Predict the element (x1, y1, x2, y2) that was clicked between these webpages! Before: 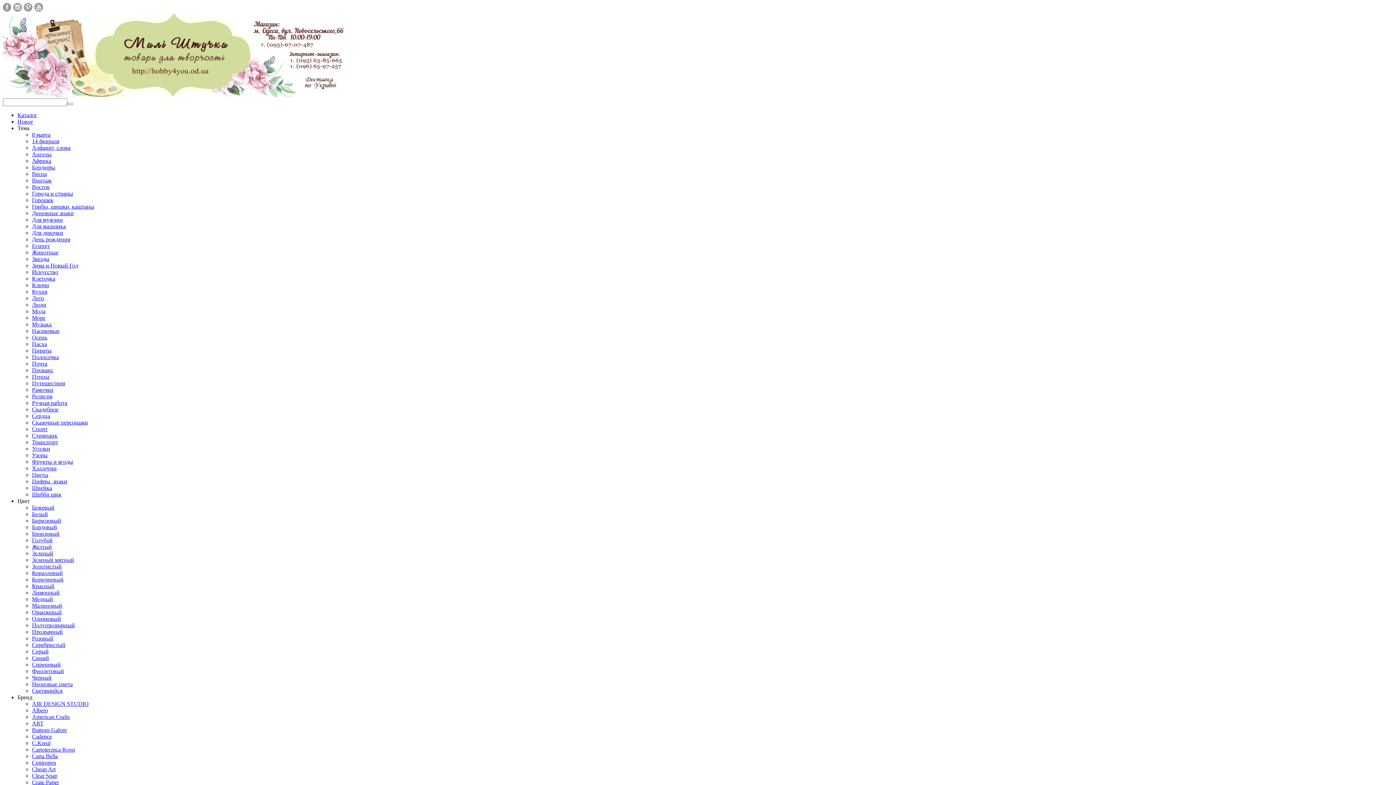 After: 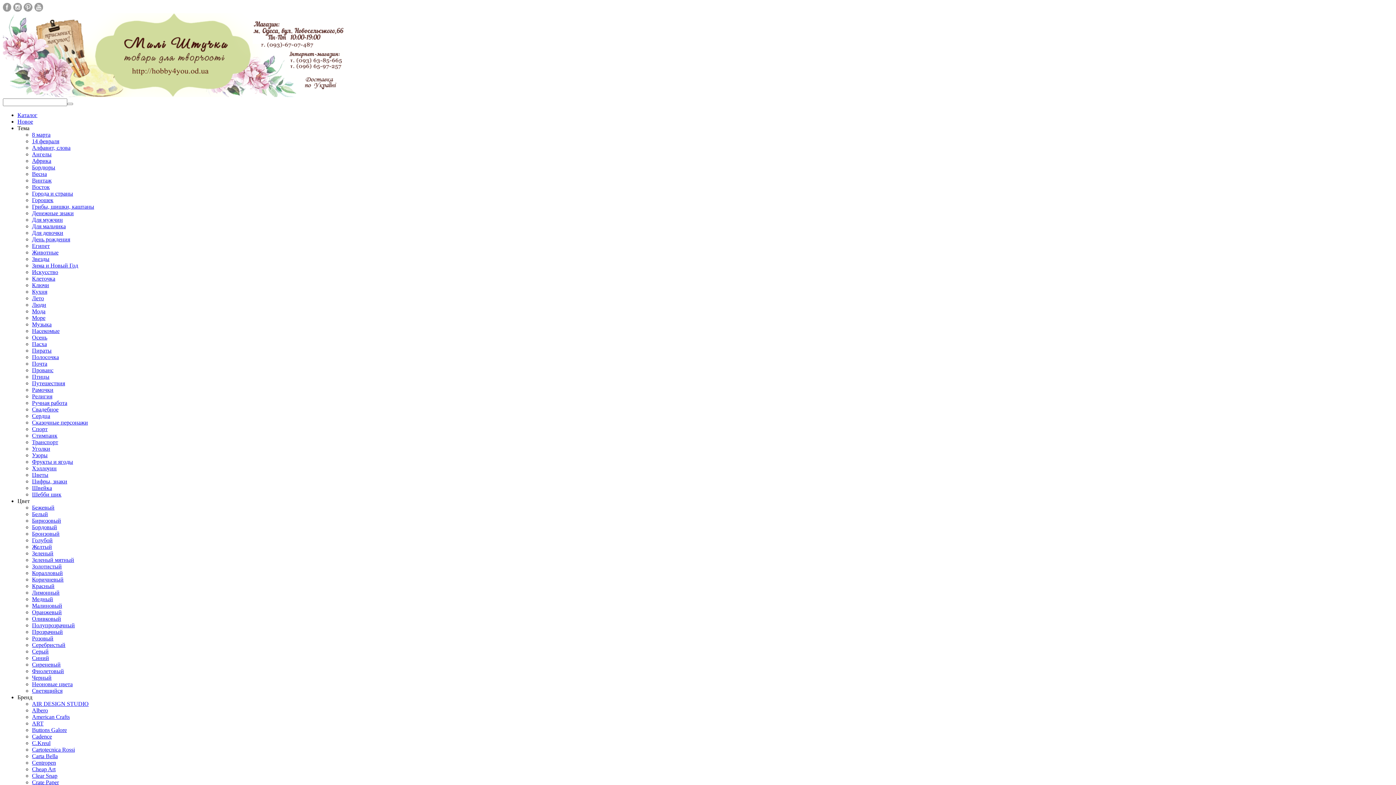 Action: label: Бирюзовый bbox: (32, 517, 61, 524)